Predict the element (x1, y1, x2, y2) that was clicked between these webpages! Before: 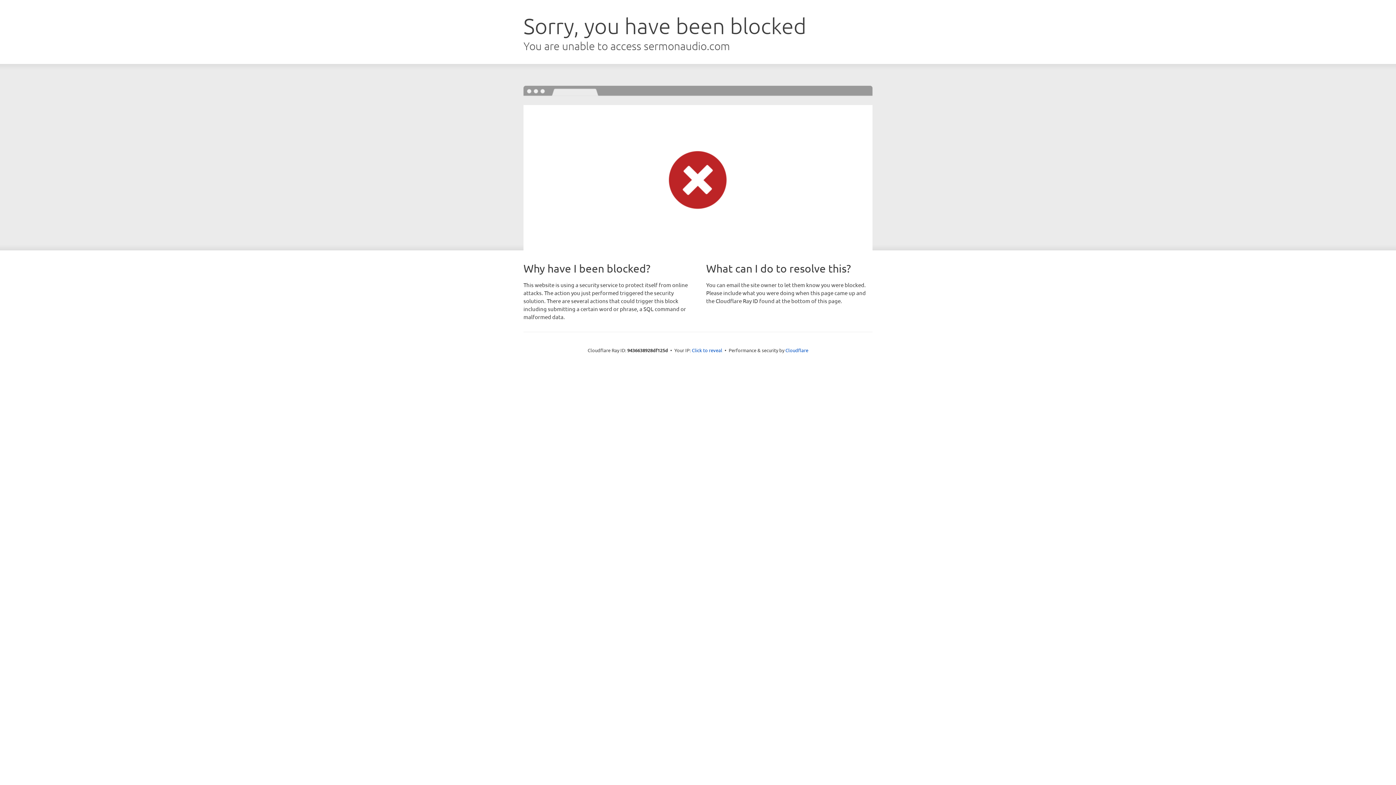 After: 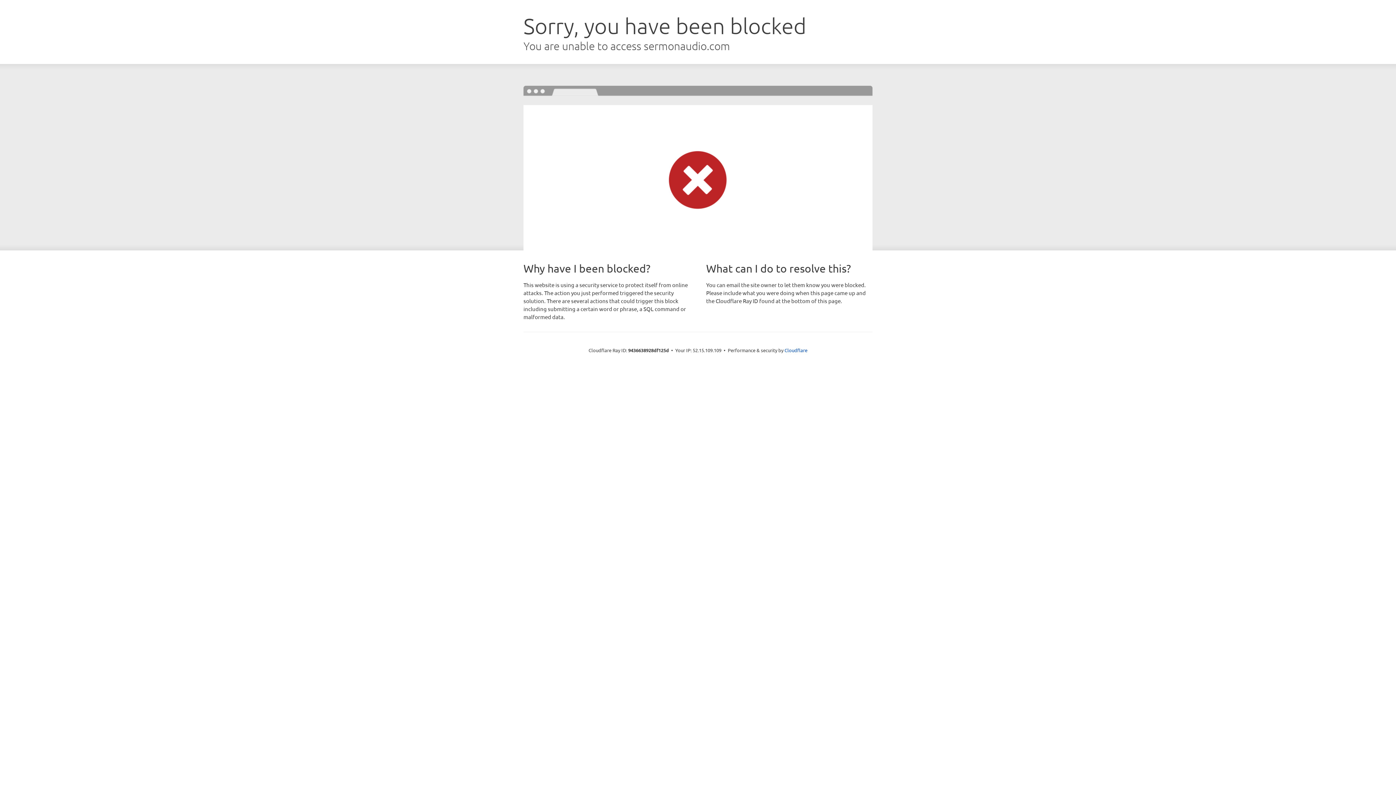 Action: label: Click to reveal bbox: (692, 346, 722, 353)